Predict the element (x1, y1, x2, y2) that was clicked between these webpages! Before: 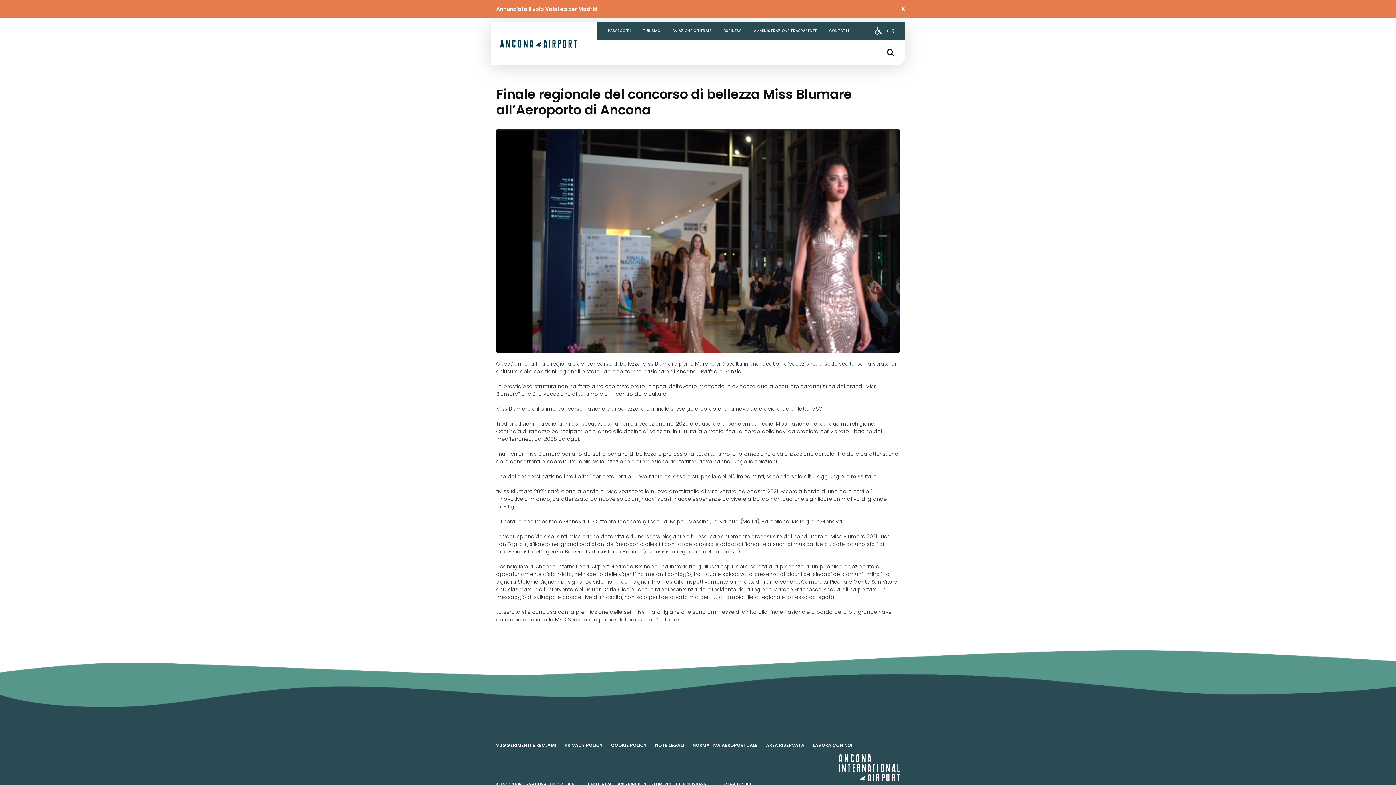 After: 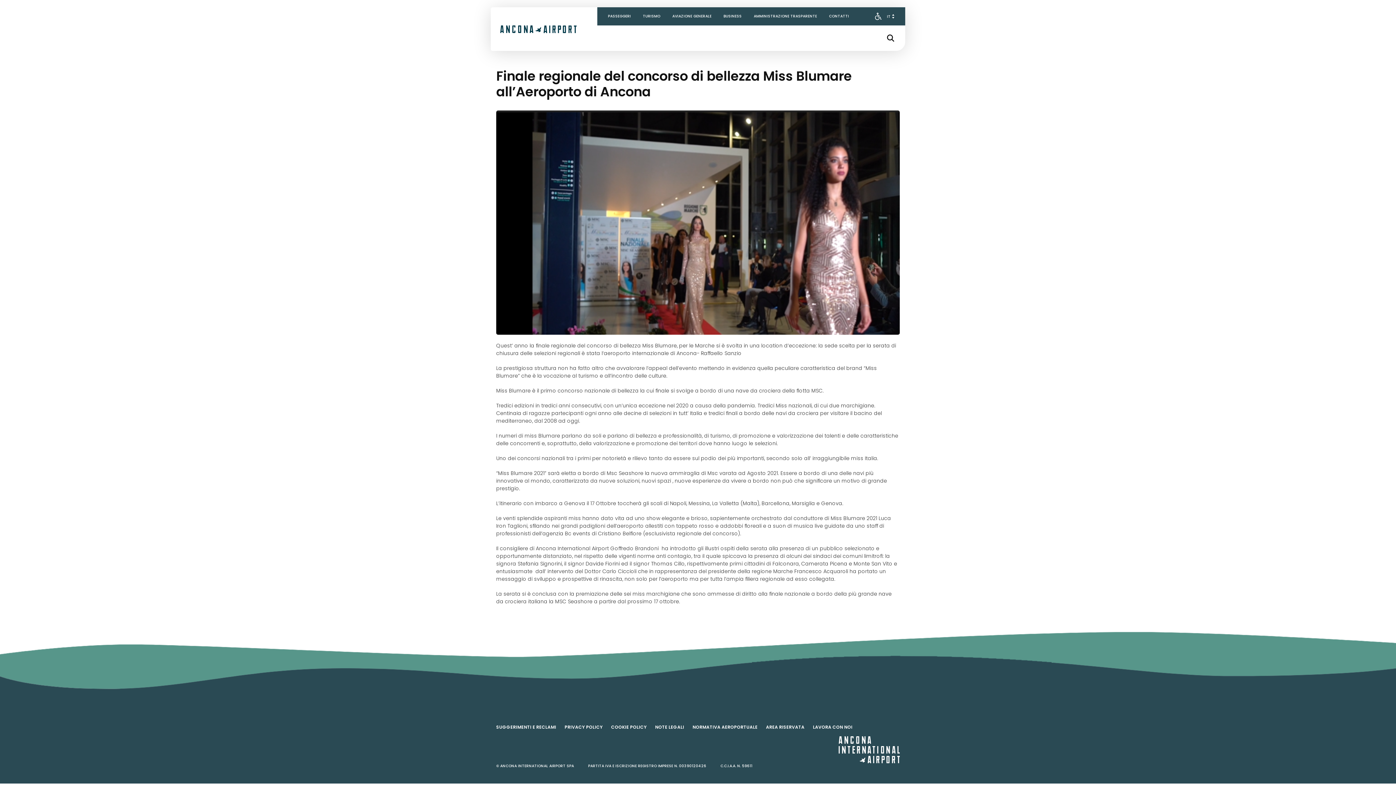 Action: bbox: (901, 0, 905, 18) label: X